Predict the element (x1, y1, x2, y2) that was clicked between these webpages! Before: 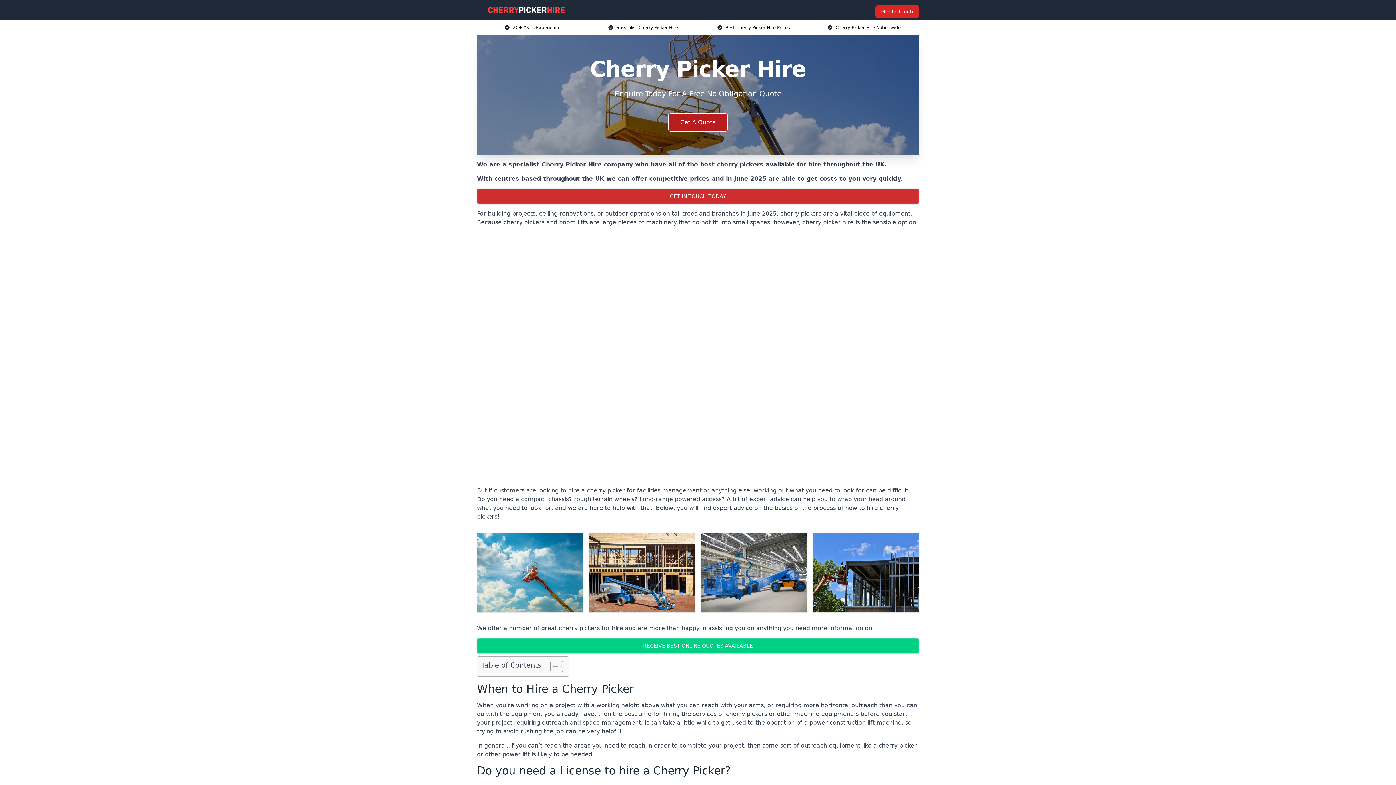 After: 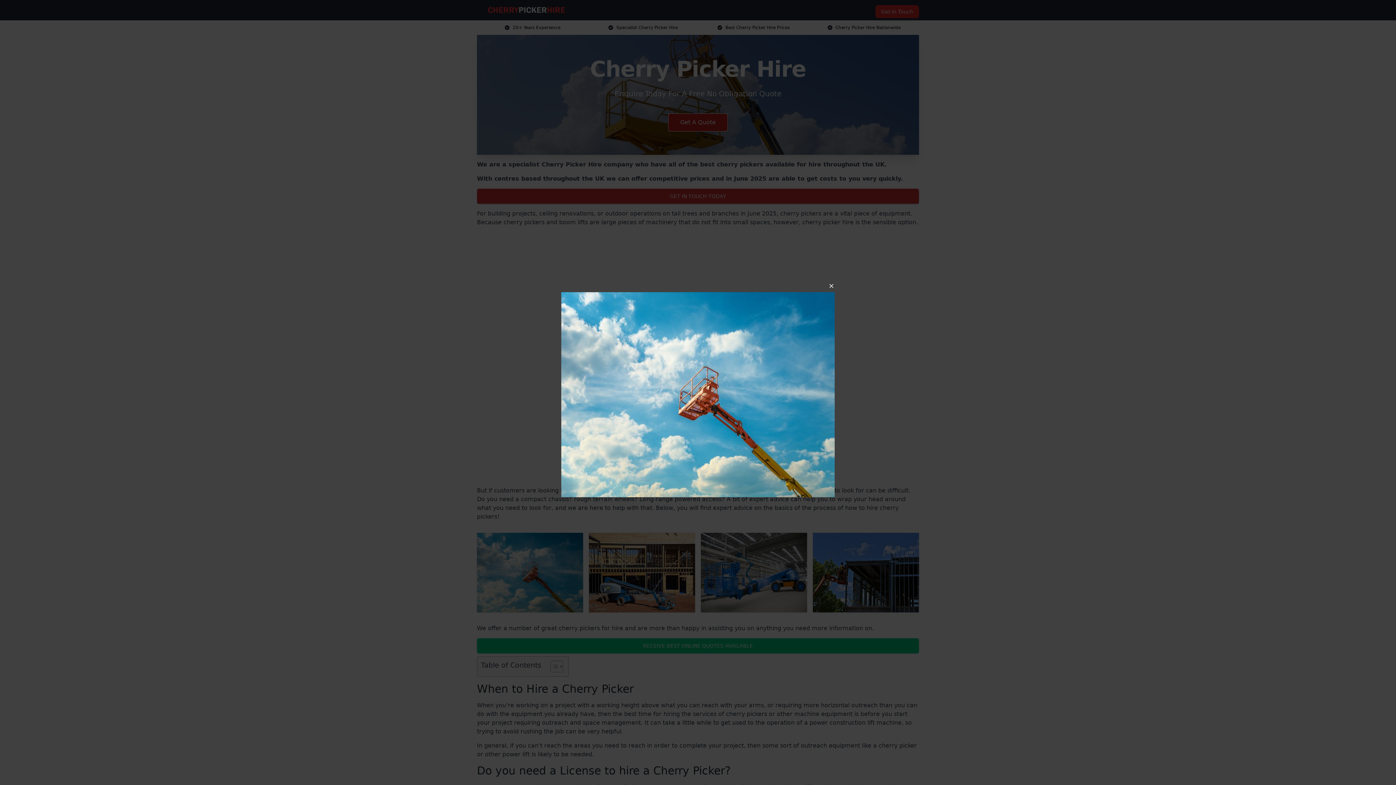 Action: bbox: (477, 533, 583, 612)